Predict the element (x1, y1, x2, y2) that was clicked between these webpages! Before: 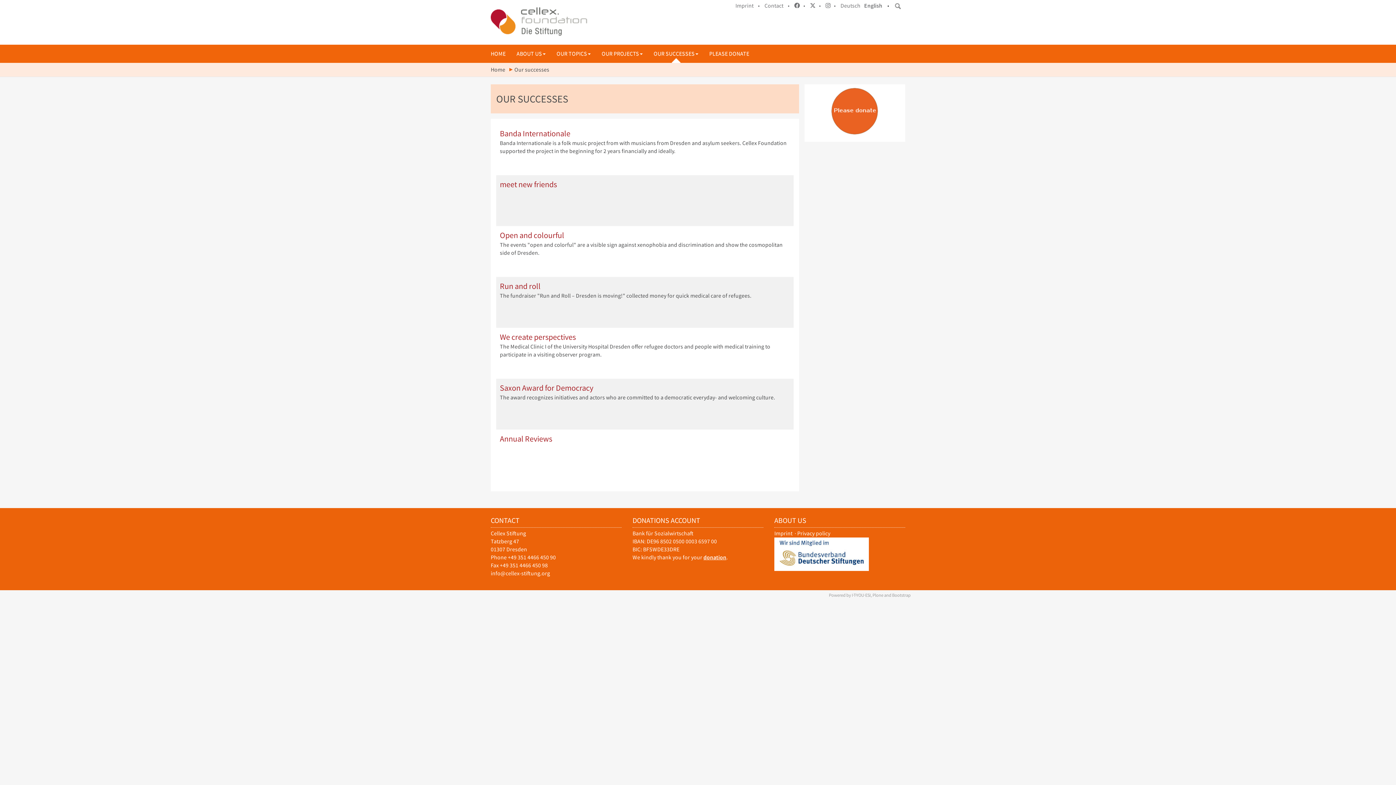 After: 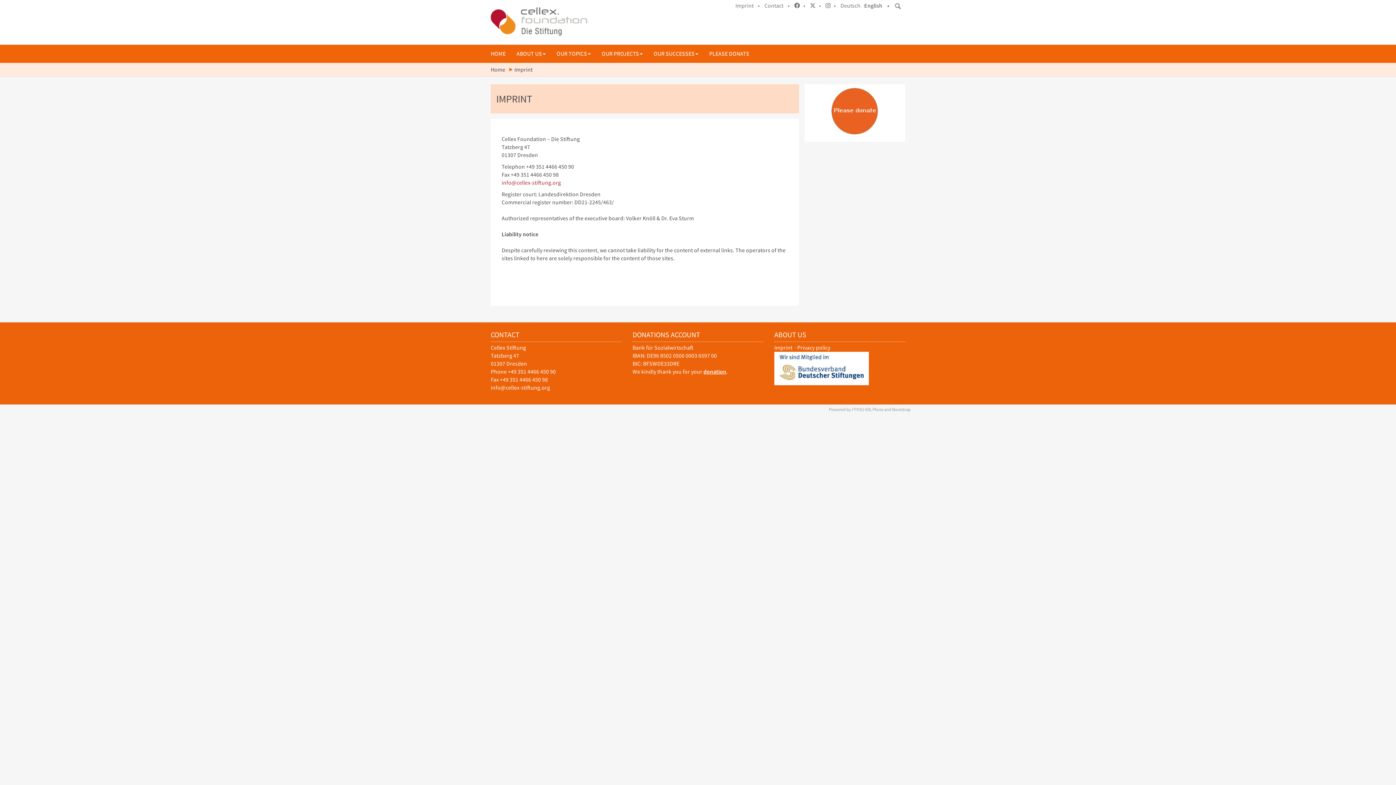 Action: label: Imprint    • bbox: (735, 2, 760, 9)